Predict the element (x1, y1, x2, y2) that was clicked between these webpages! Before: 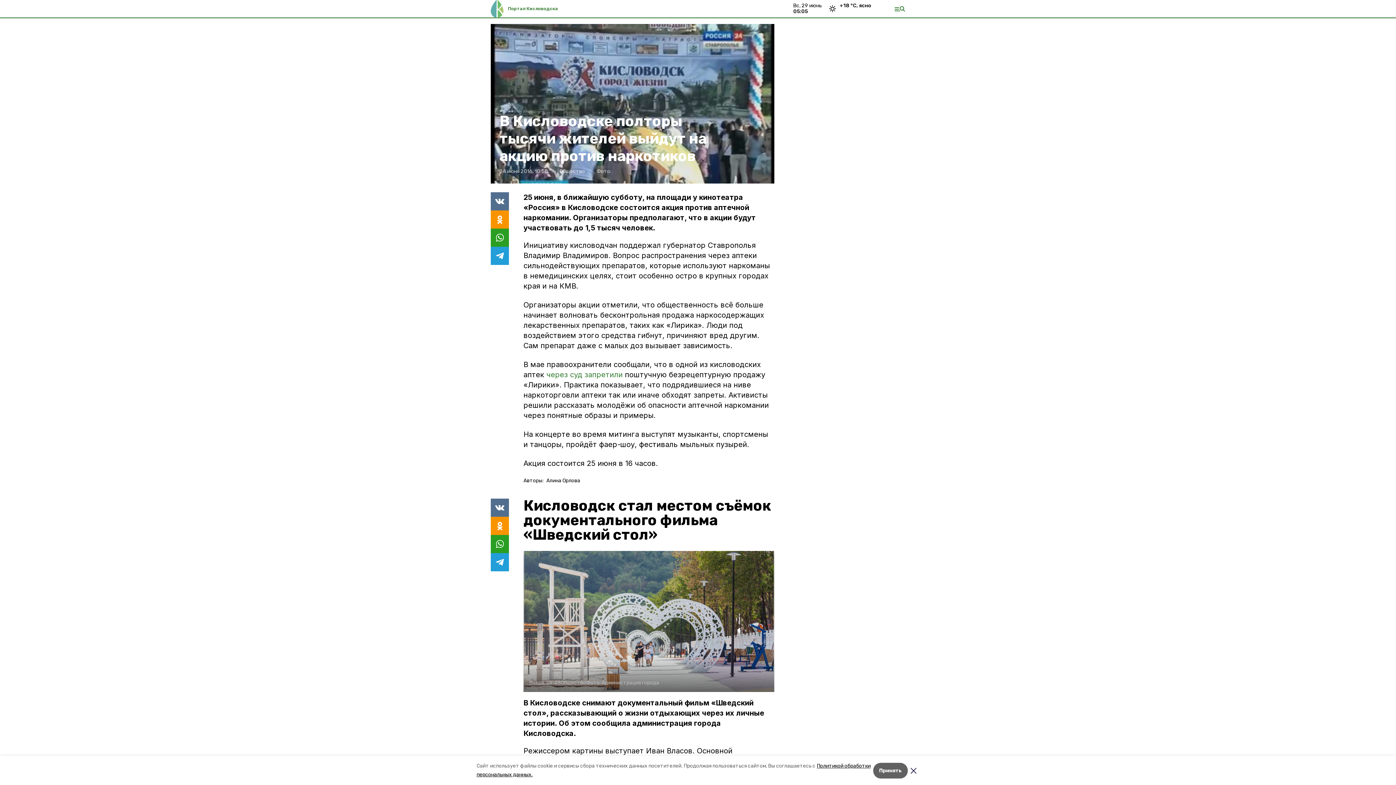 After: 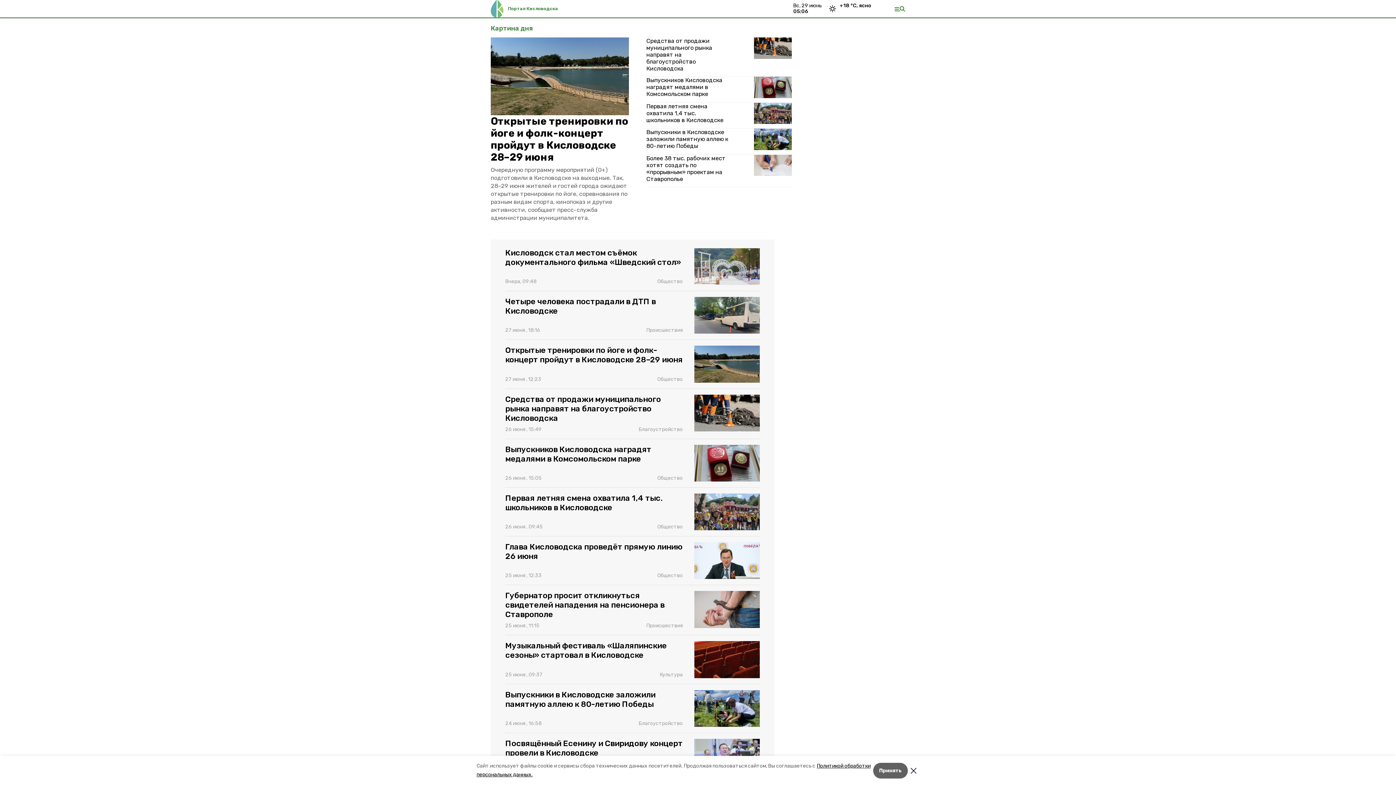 Action: label: Портал Кисловодска bbox: (508, 6, 558, 10)